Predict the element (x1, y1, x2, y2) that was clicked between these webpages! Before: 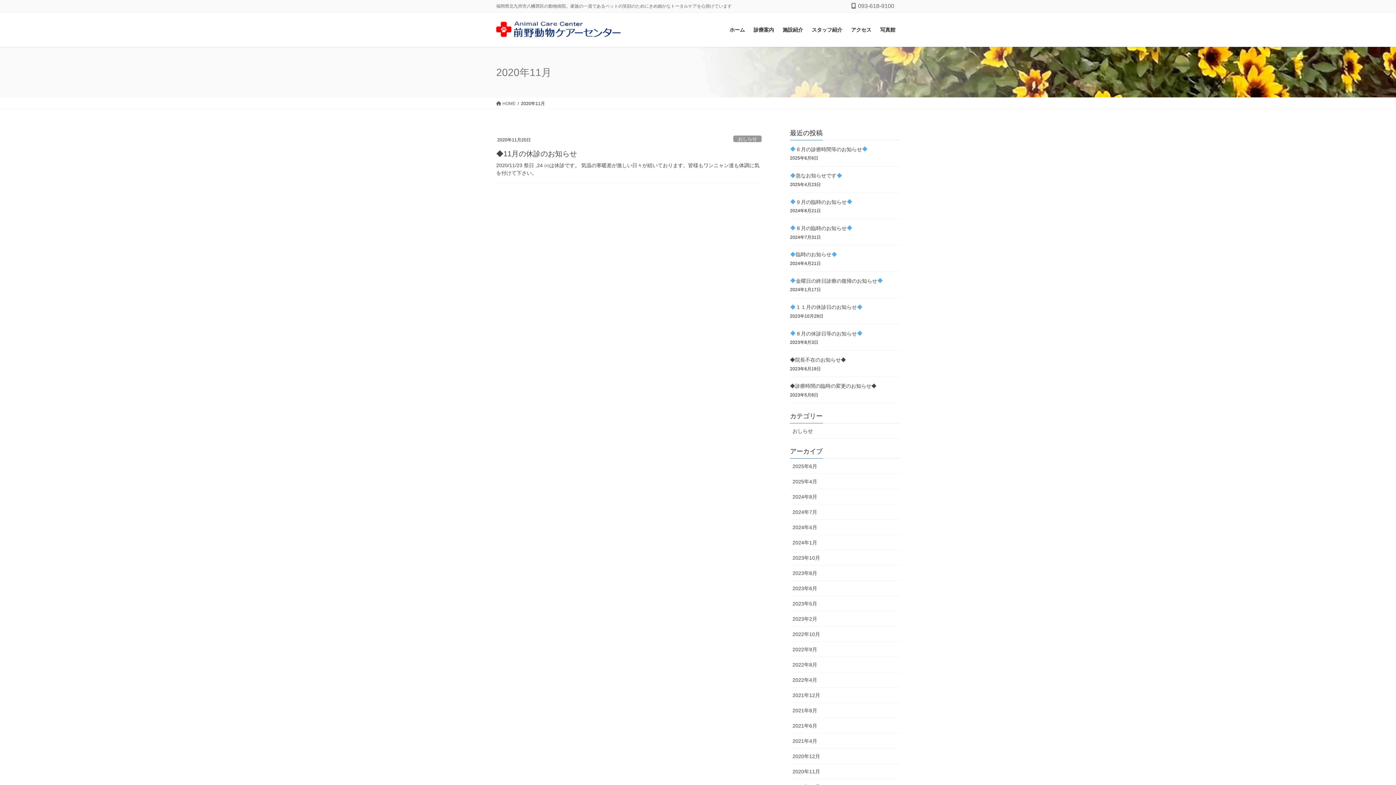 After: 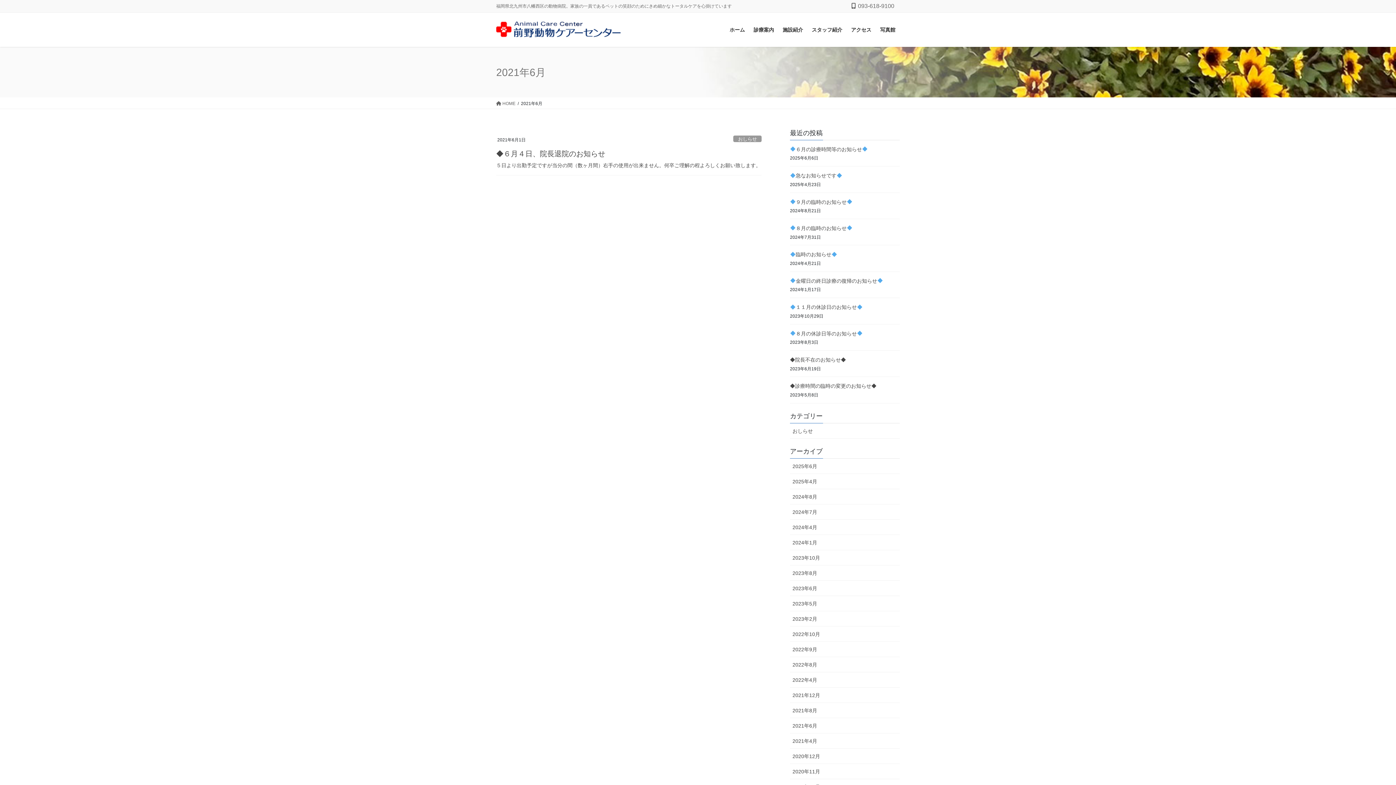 Action: label: 2021年6月 bbox: (790, 718, 900, 733)